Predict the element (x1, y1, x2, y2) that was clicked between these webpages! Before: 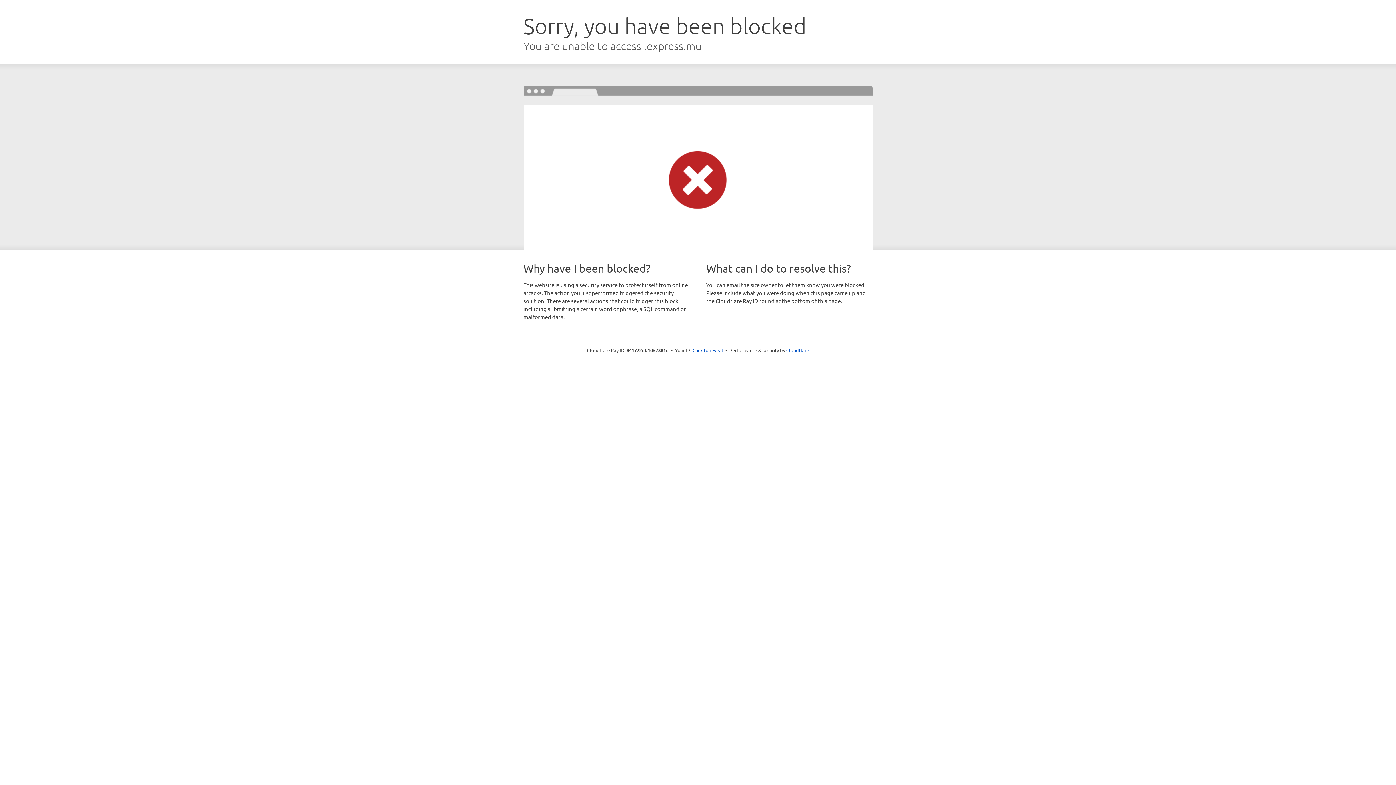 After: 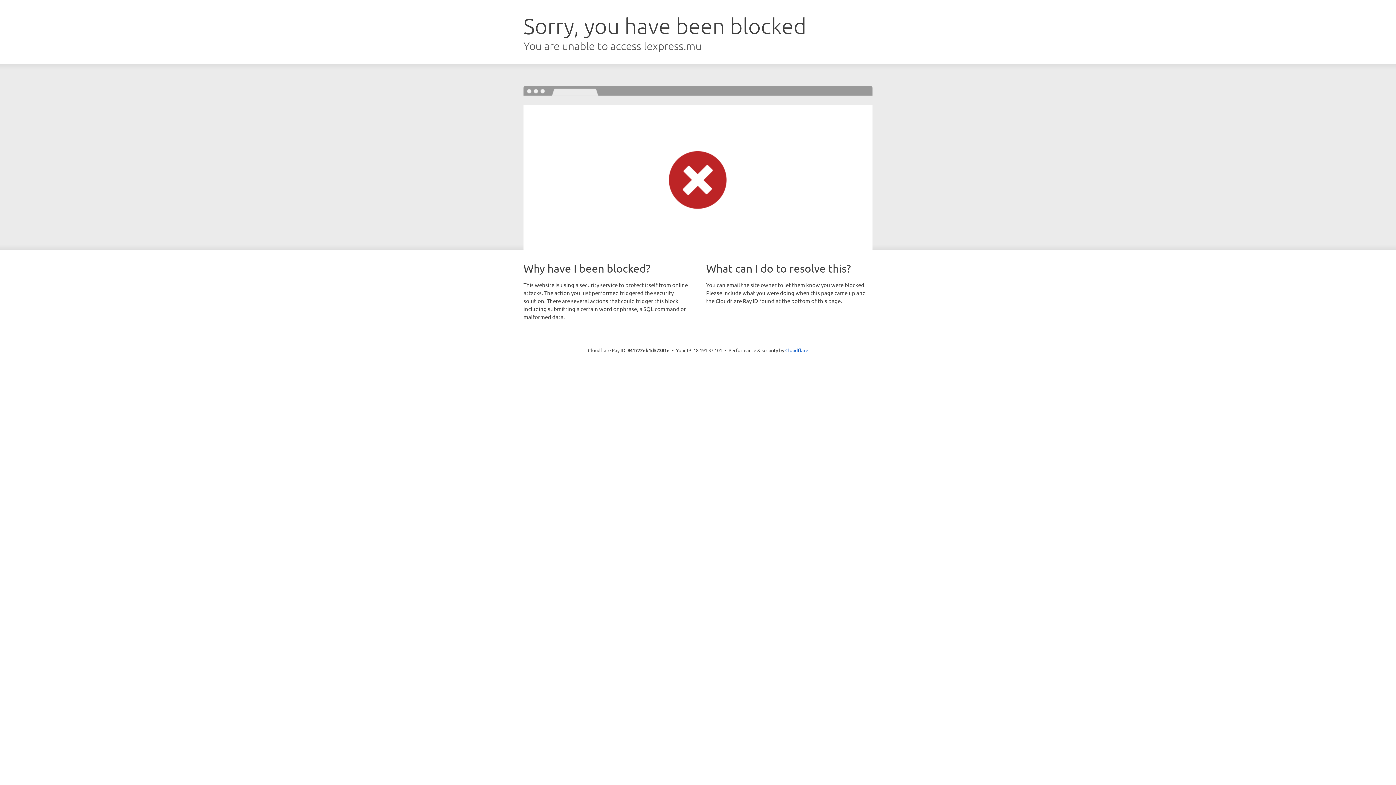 Action: label: Click to reveal bbox: (692, 346, 723, 353)